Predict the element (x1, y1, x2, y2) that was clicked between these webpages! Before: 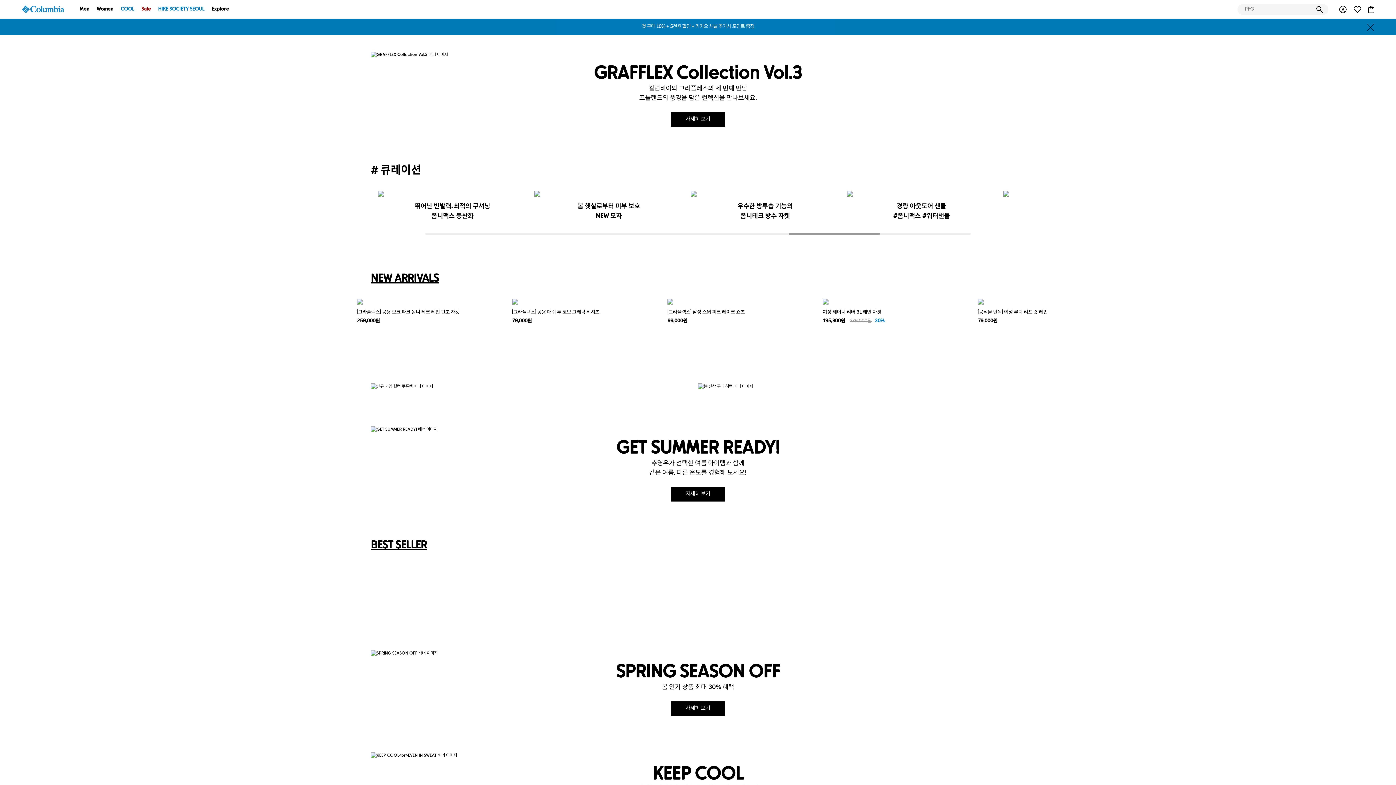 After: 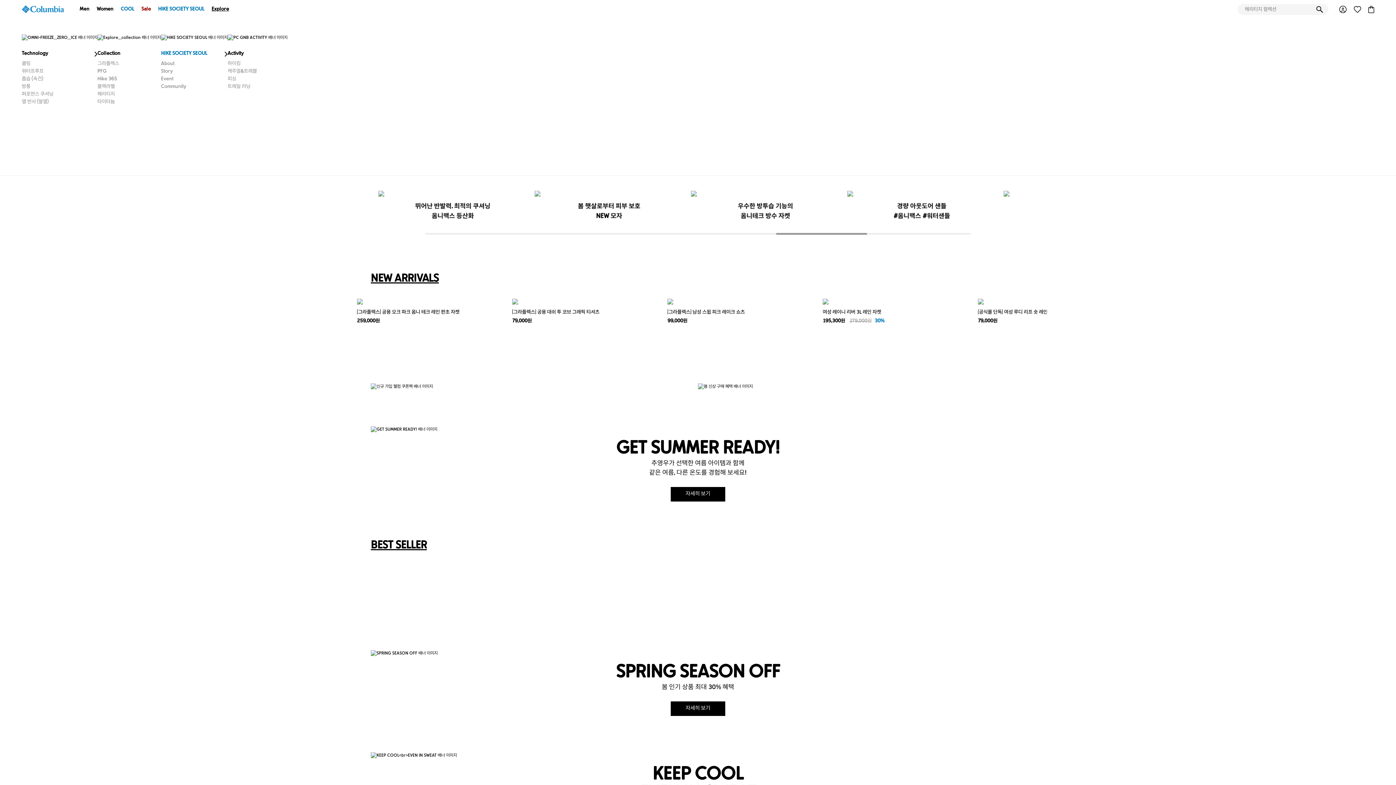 Action: label: Explore bbox: (208, 0, 232, 18)